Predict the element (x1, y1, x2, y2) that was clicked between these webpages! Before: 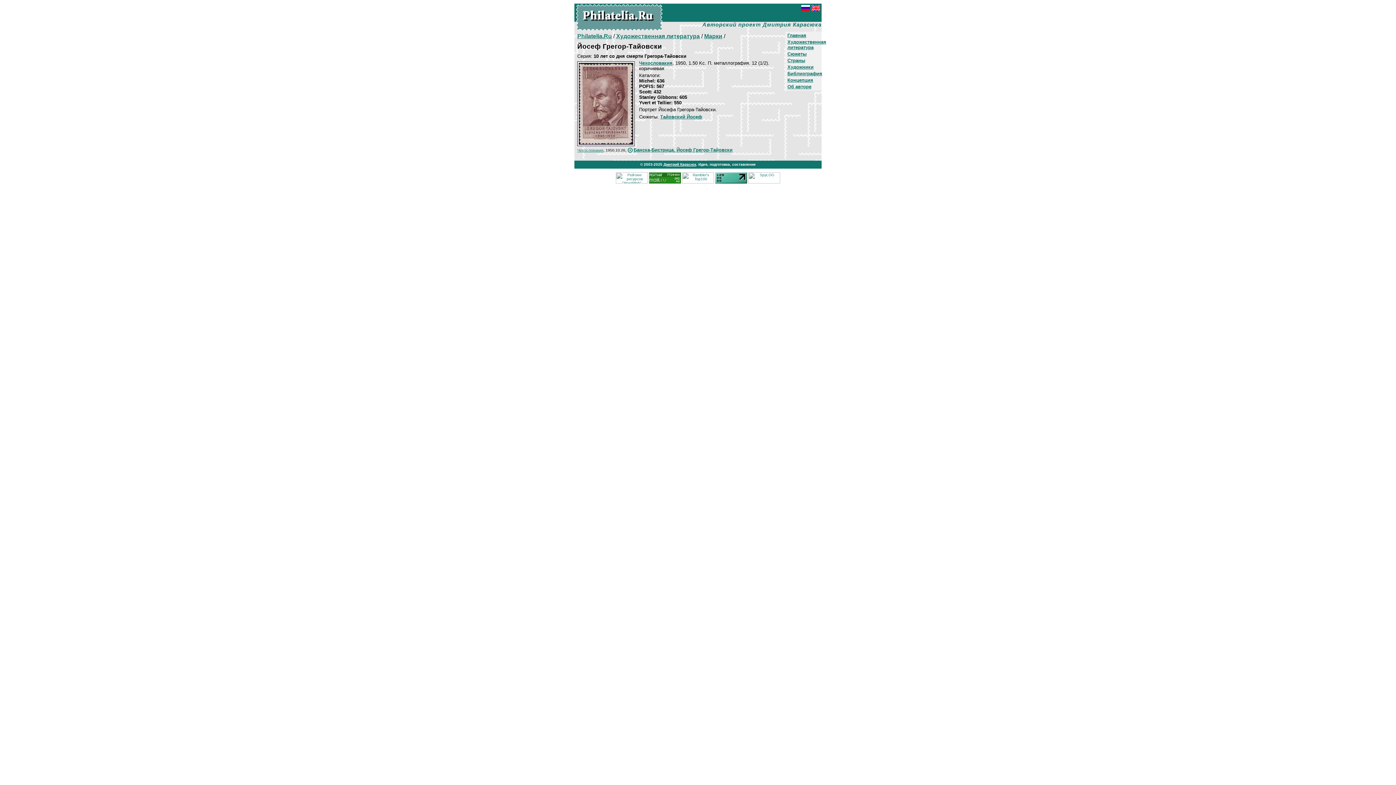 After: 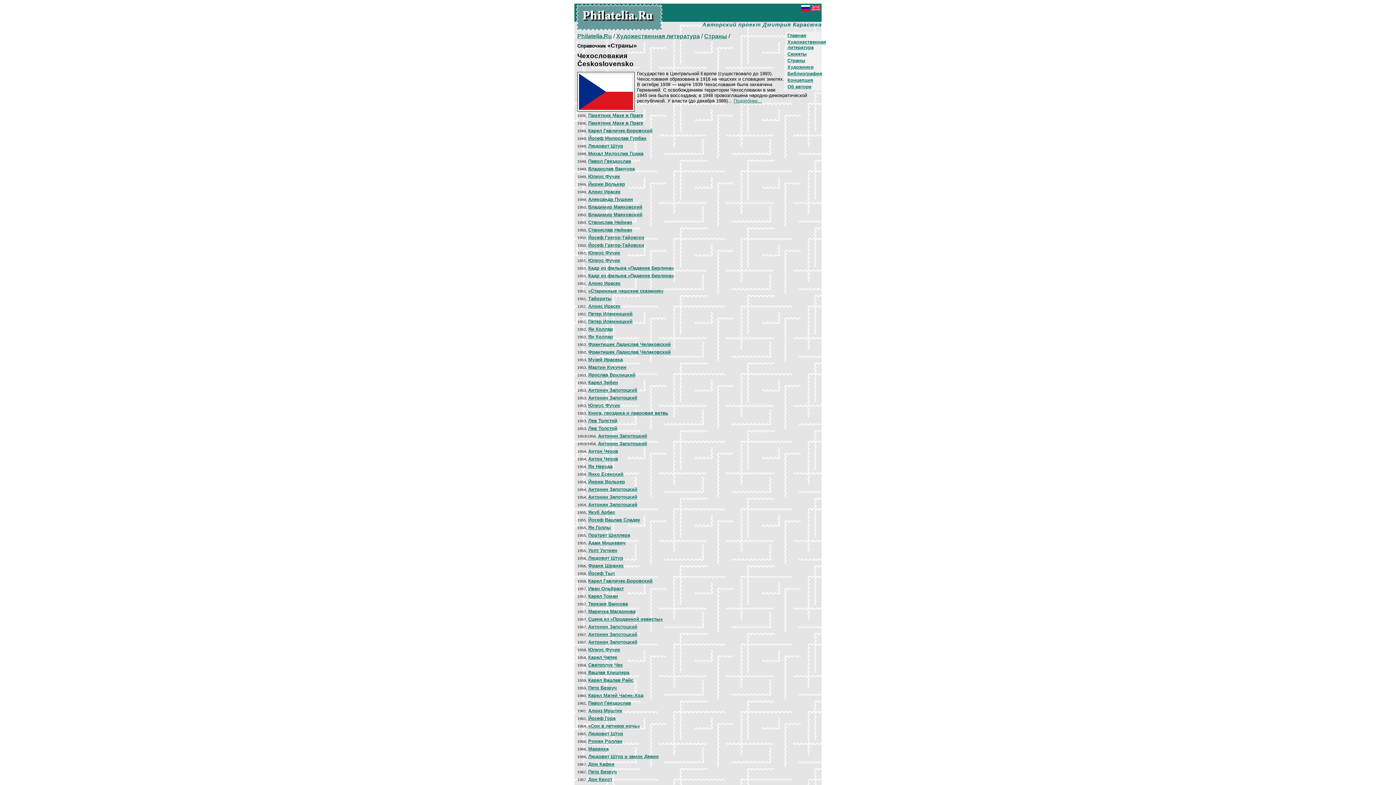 Action: label: Чехословакия bbox: (577, 148, 603, 152)